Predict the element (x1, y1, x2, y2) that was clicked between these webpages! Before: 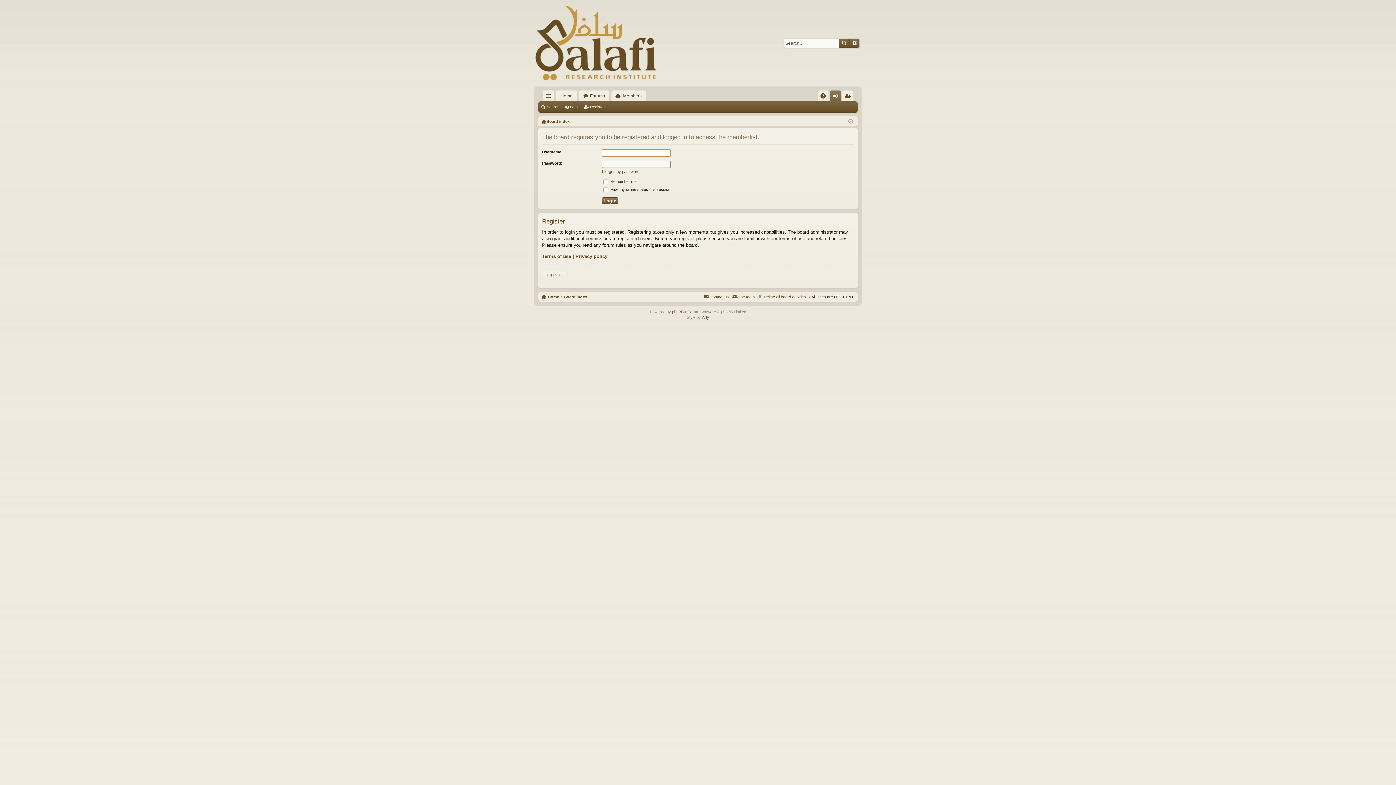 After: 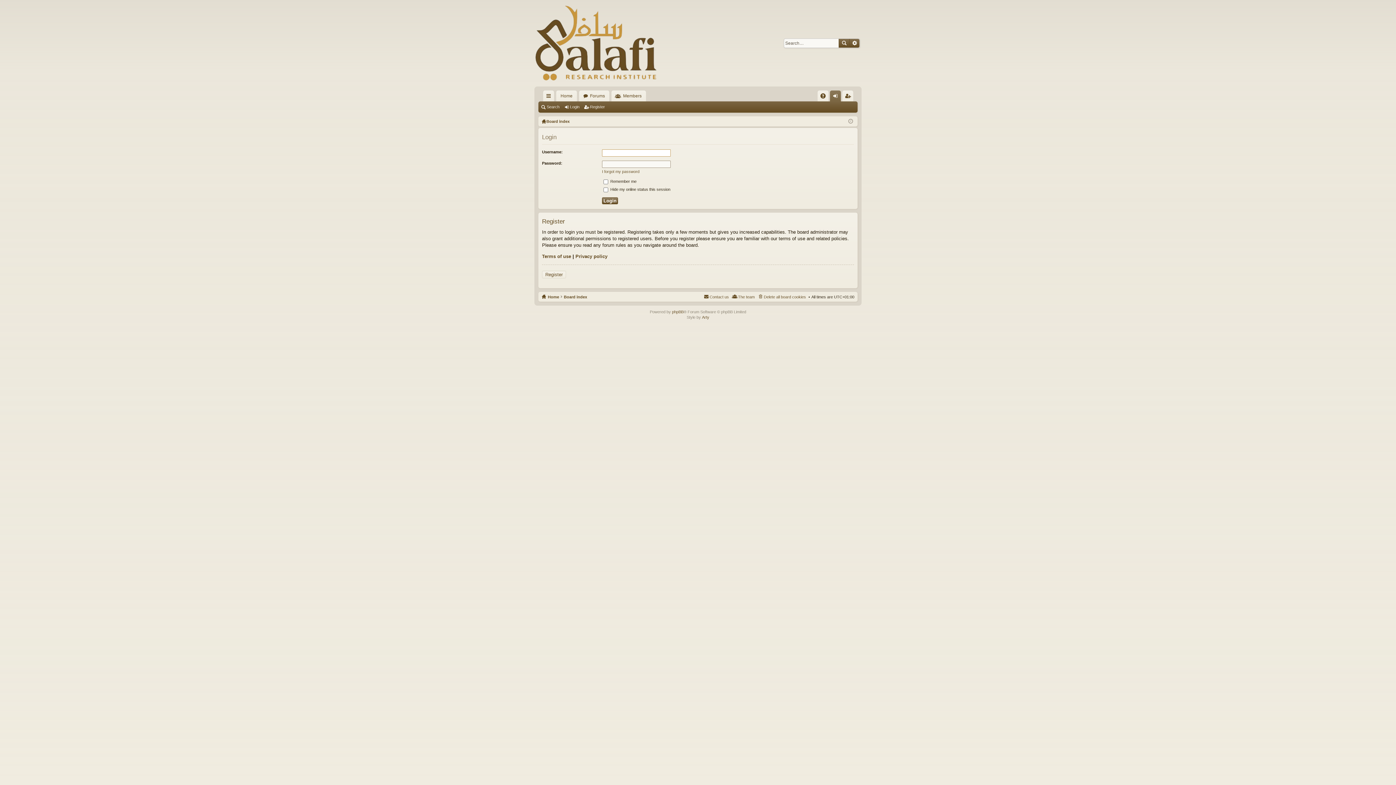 Action: bbox: (830, 90, 841, 101) label: Login